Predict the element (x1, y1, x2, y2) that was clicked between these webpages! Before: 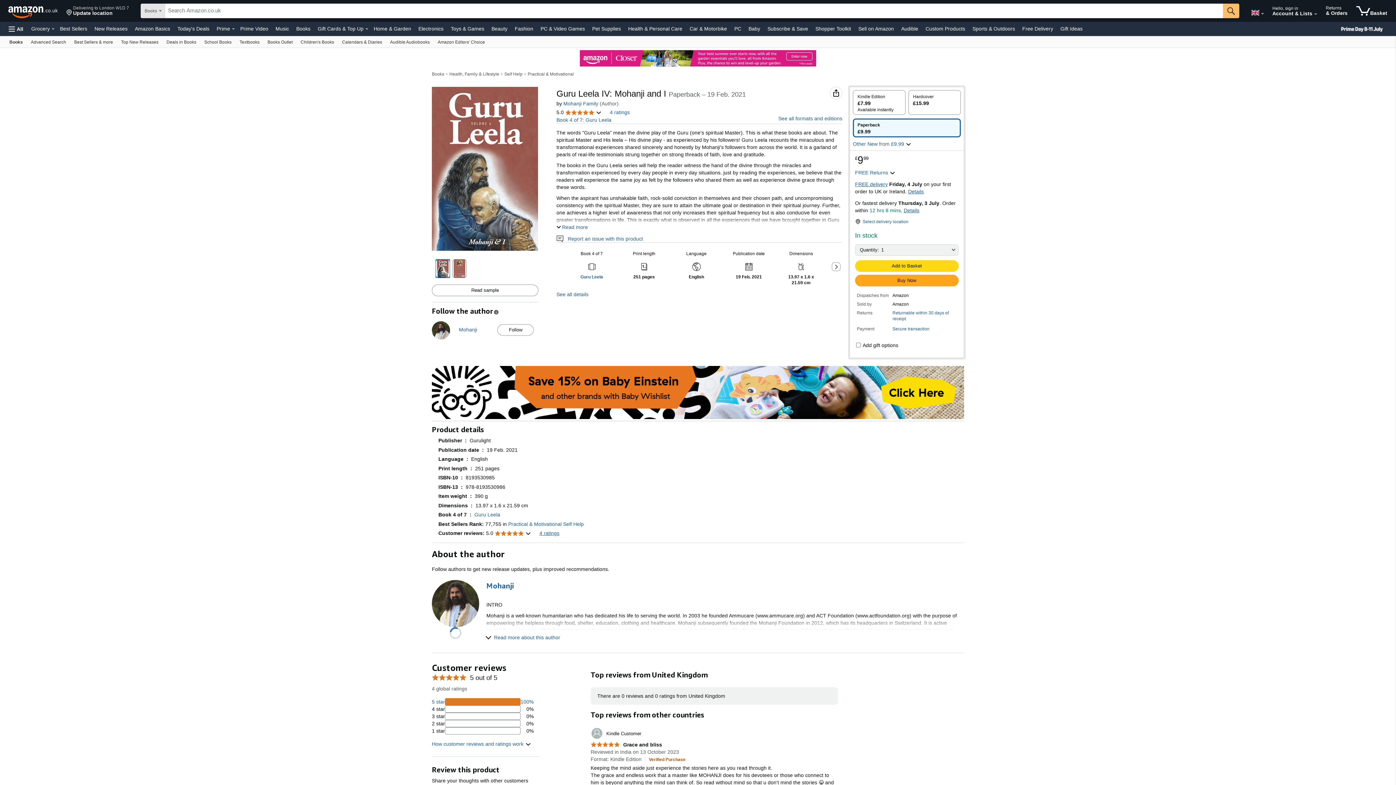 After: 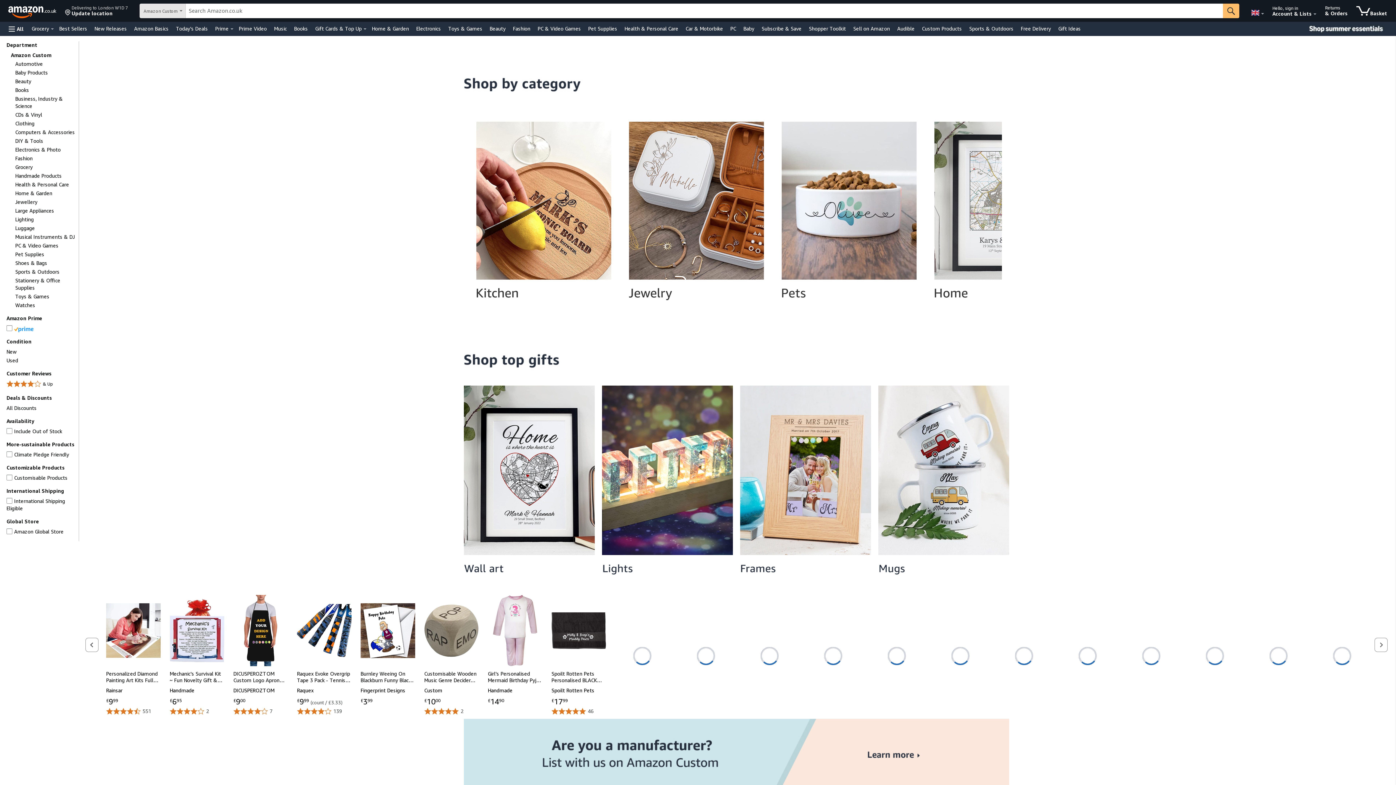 Action: label: Custom Products bbox: (924, 23, 967, 33)